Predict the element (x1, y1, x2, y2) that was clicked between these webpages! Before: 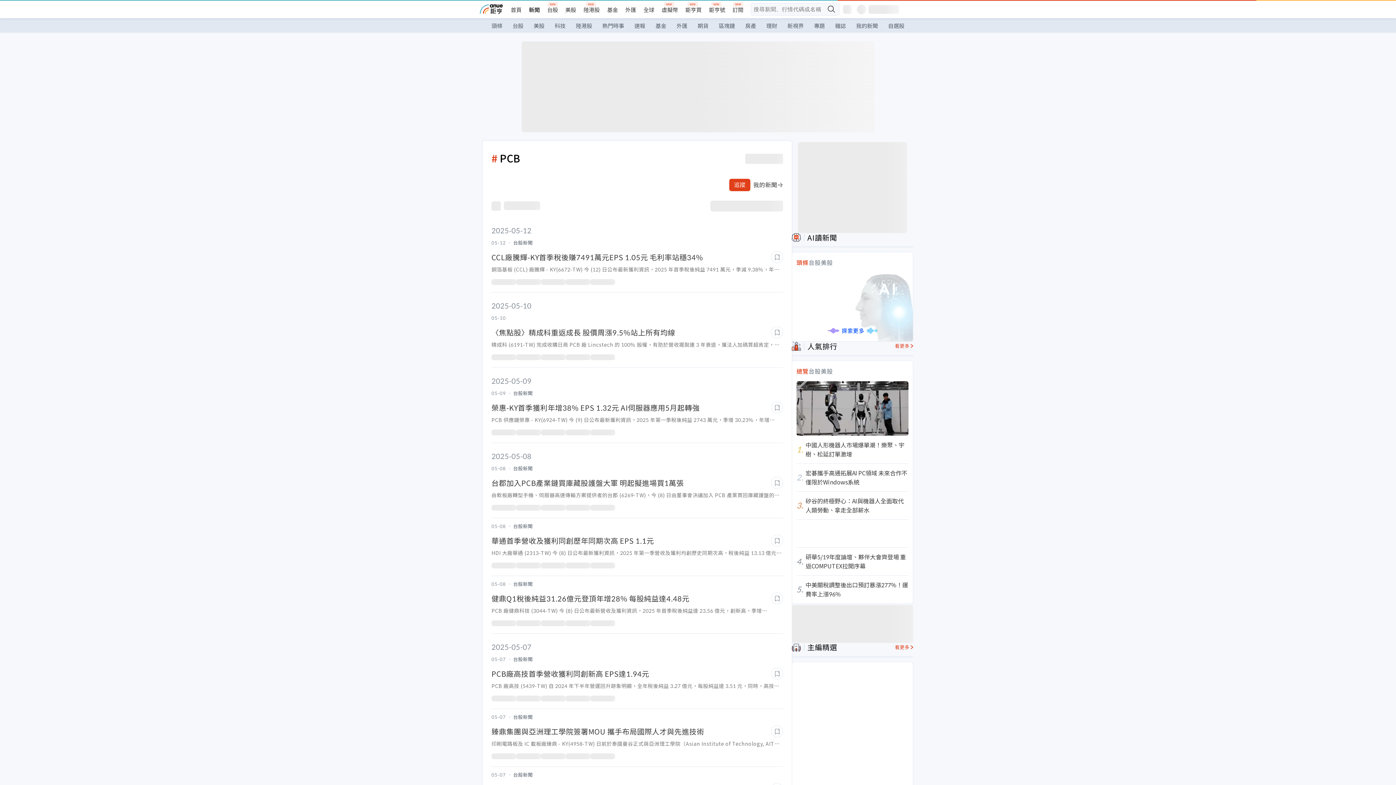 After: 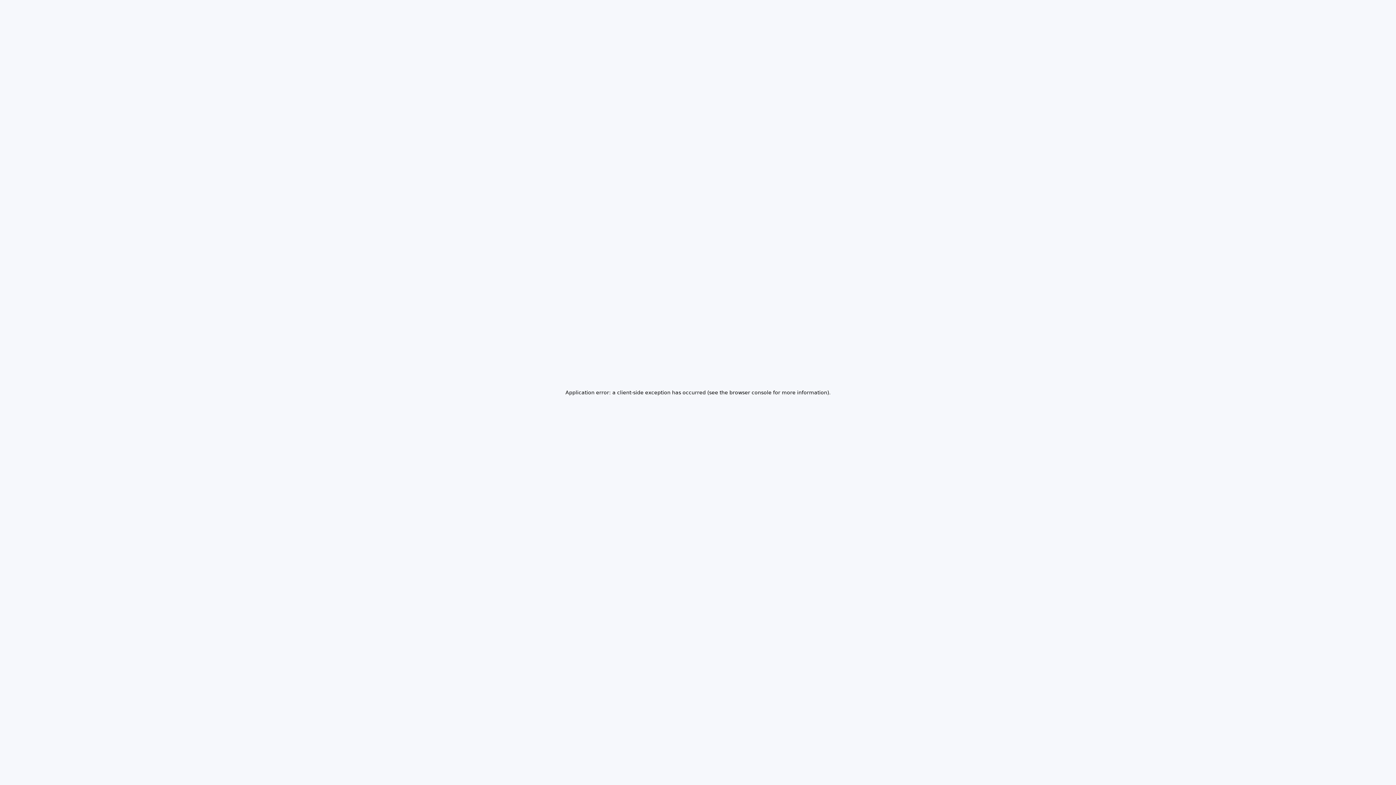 Action: label: 看更多 bbox: (895, 645, 913, 650)